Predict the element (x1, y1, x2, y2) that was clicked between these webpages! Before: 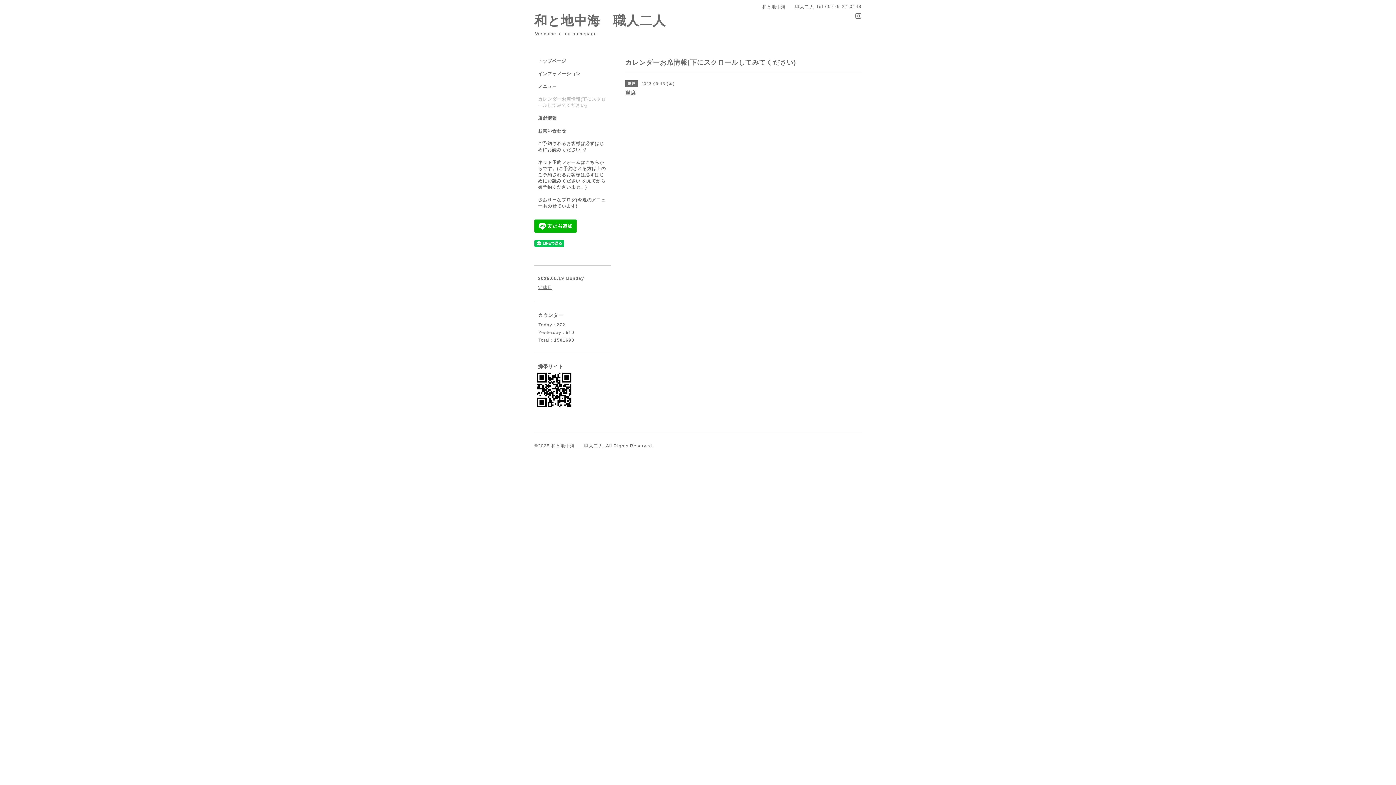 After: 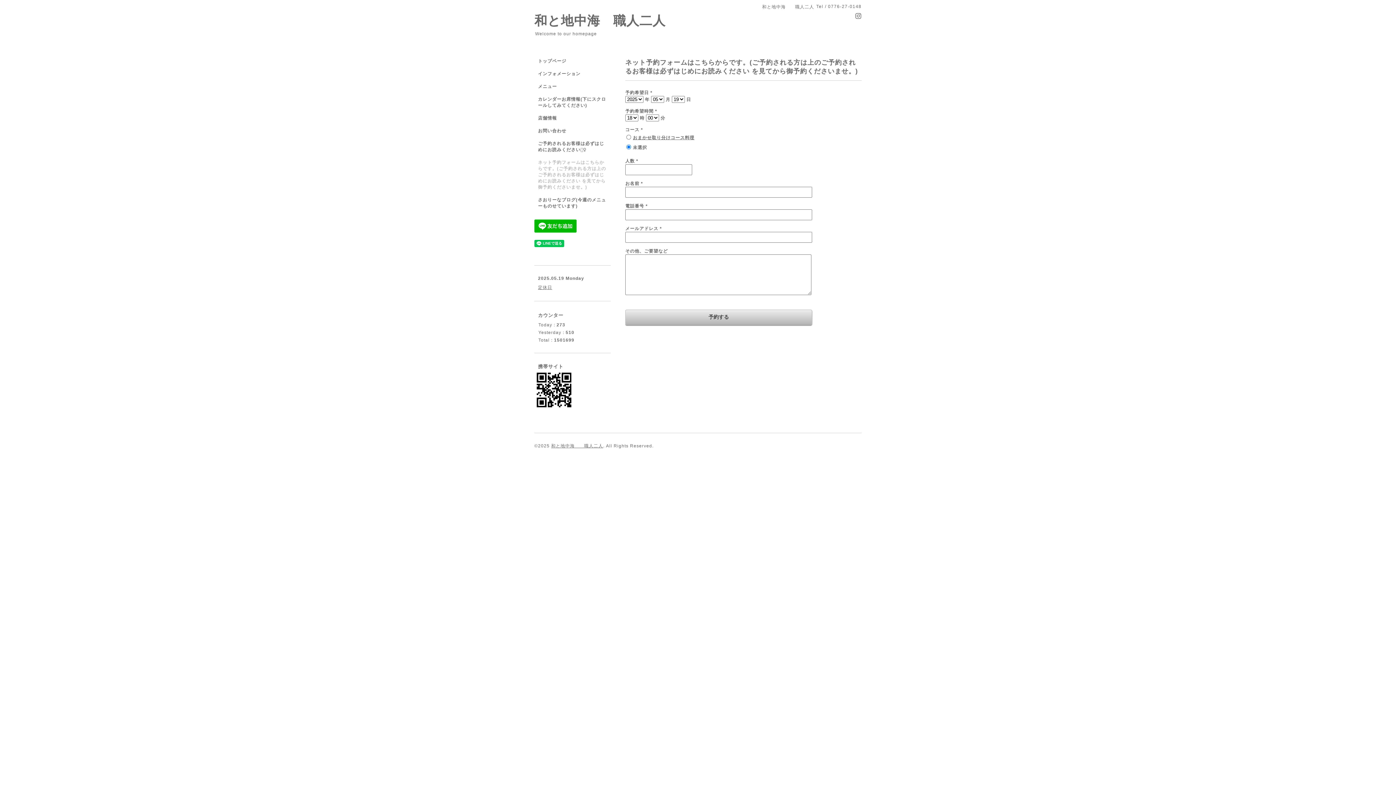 Action: bbox: (534, 159, 610, 197) label: ネット予約フォームはこちらからです。(ご予約される方は上のご予約されるお客様は必ずはじめにお読みください を見てから御予約くださいませ。)